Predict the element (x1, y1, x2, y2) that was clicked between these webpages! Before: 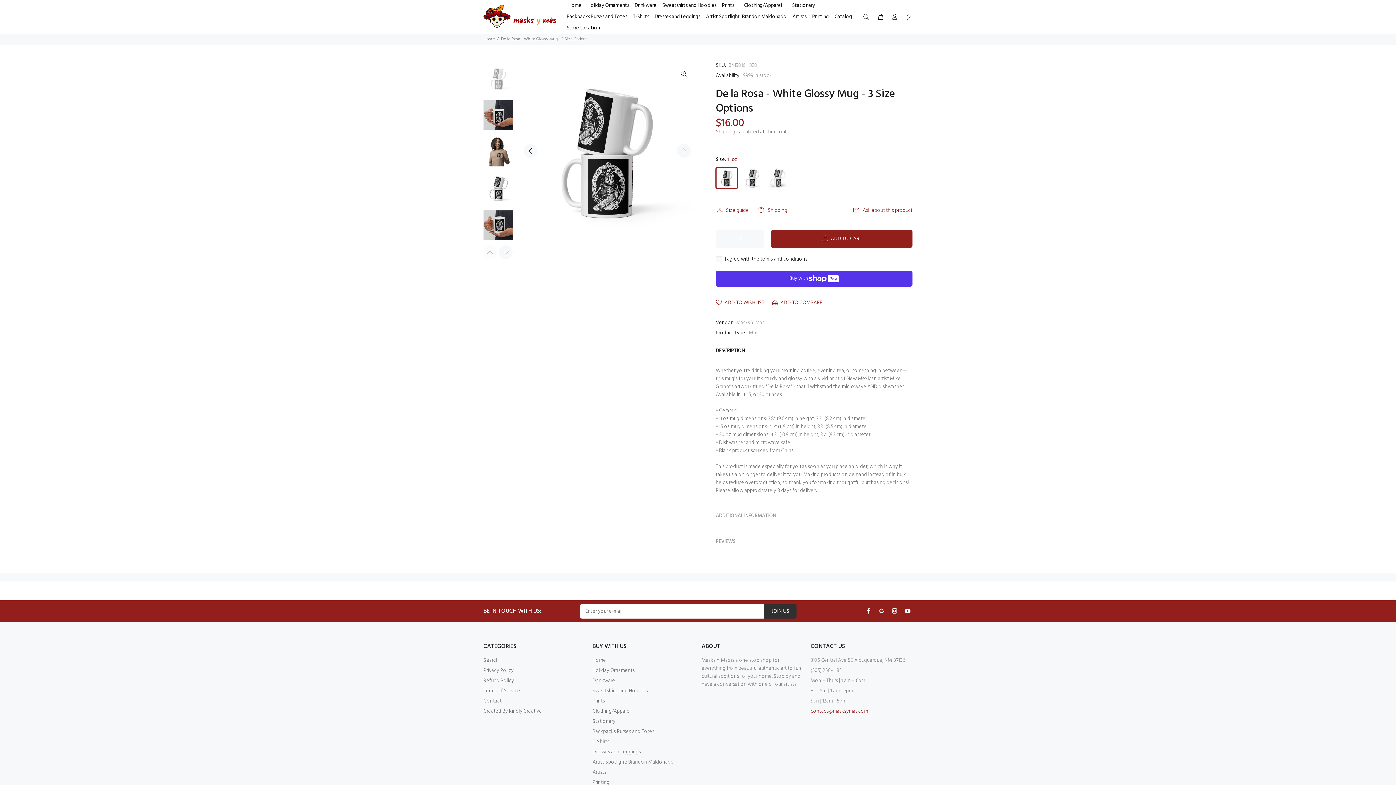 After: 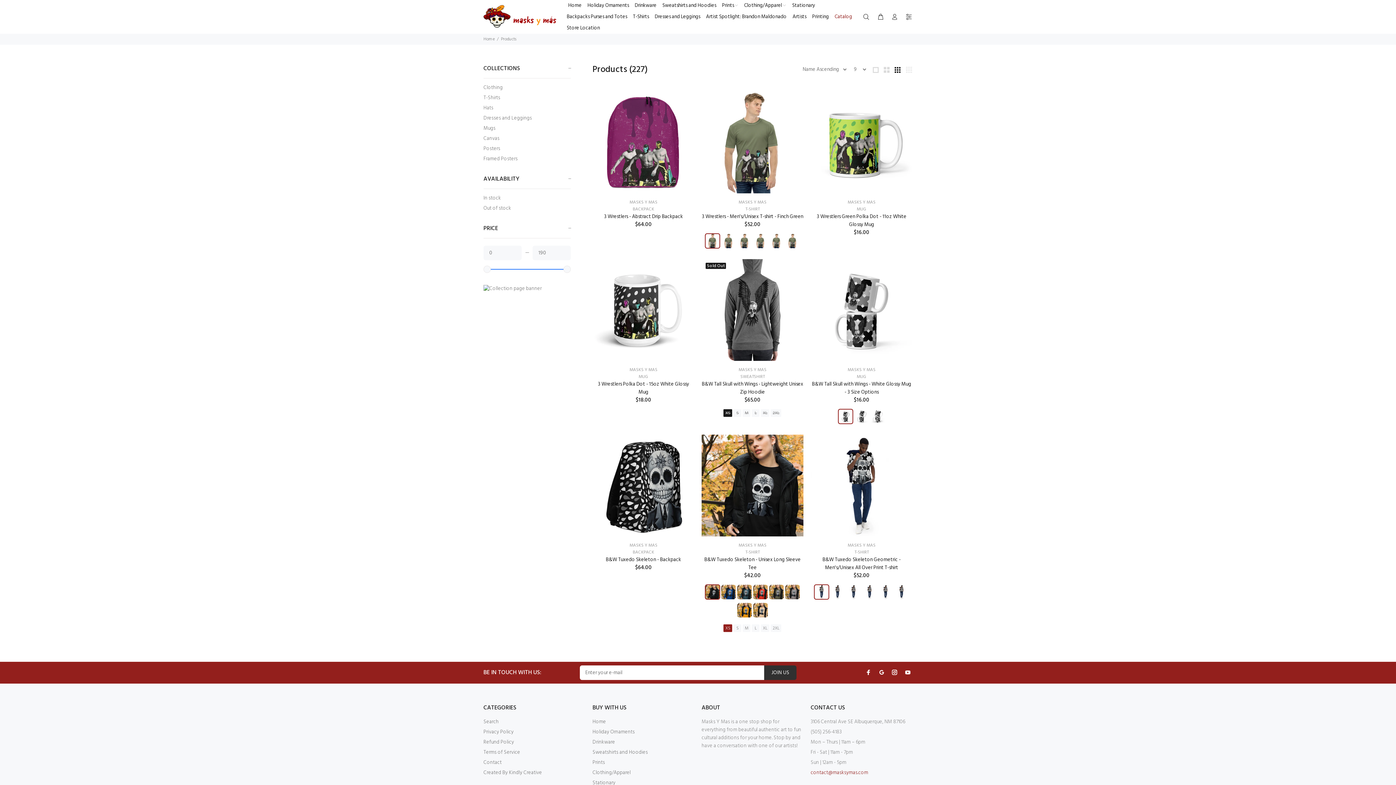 Action: label: Catalog bbox: (832, 11, 855, 22)